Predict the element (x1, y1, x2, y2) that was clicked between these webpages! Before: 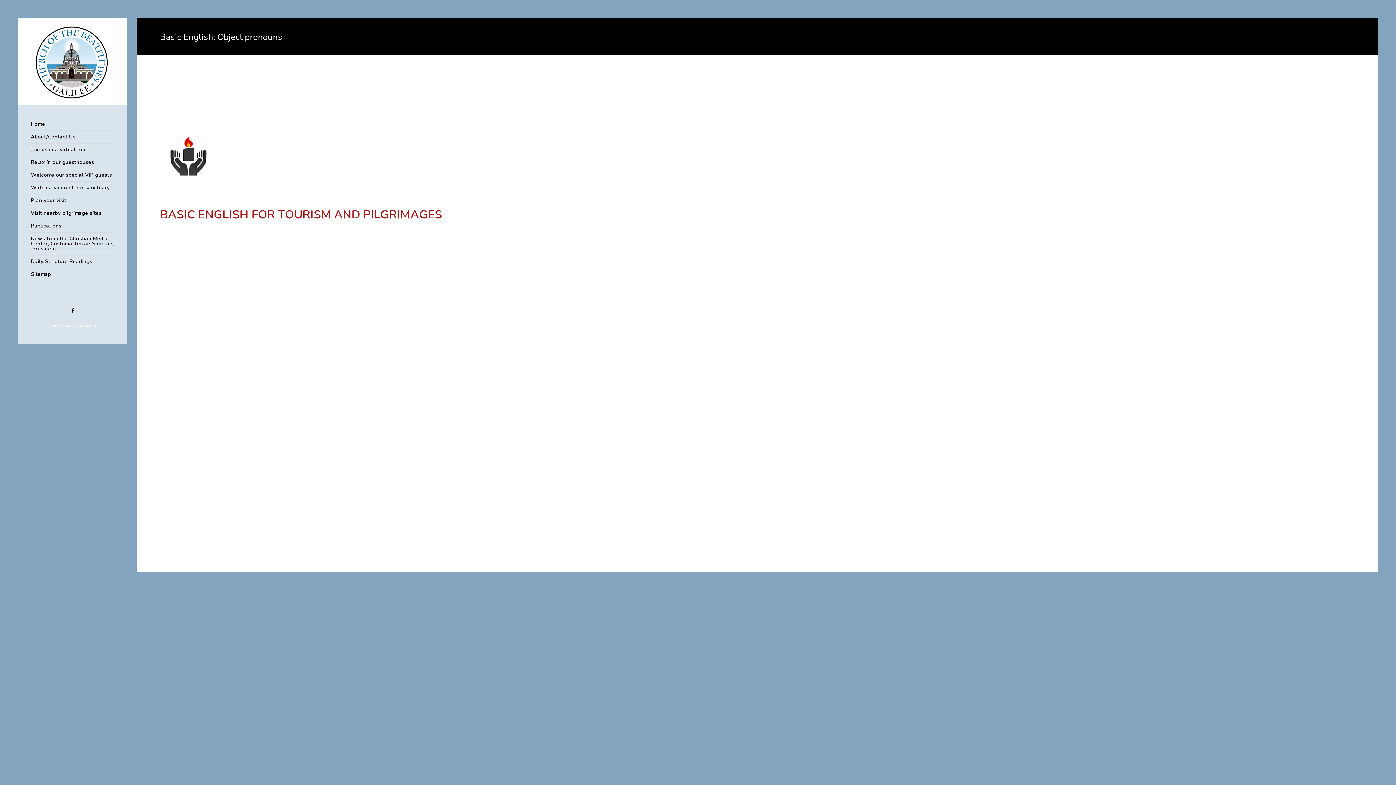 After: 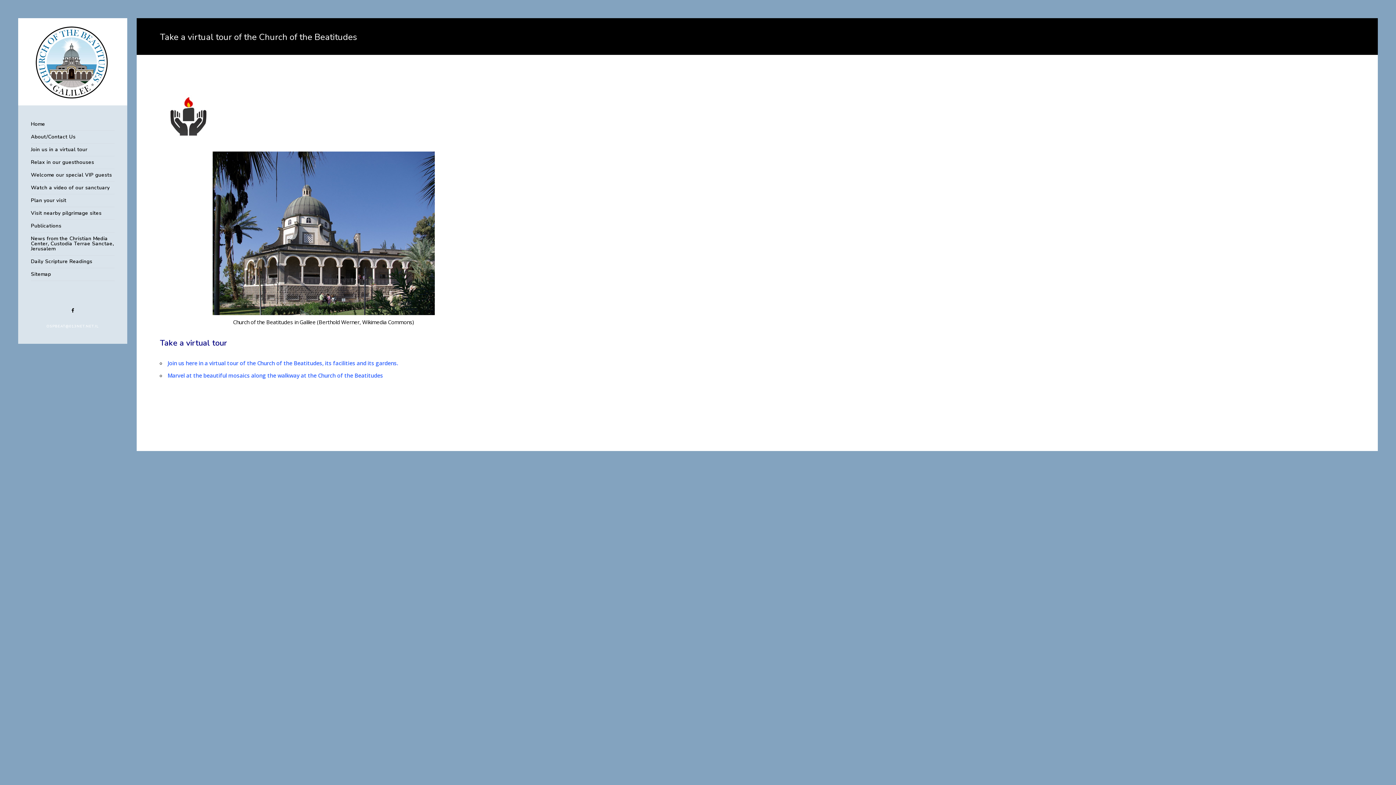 Action: label: Join us in a virtual tour bbox: (30, 143, 114, 156)